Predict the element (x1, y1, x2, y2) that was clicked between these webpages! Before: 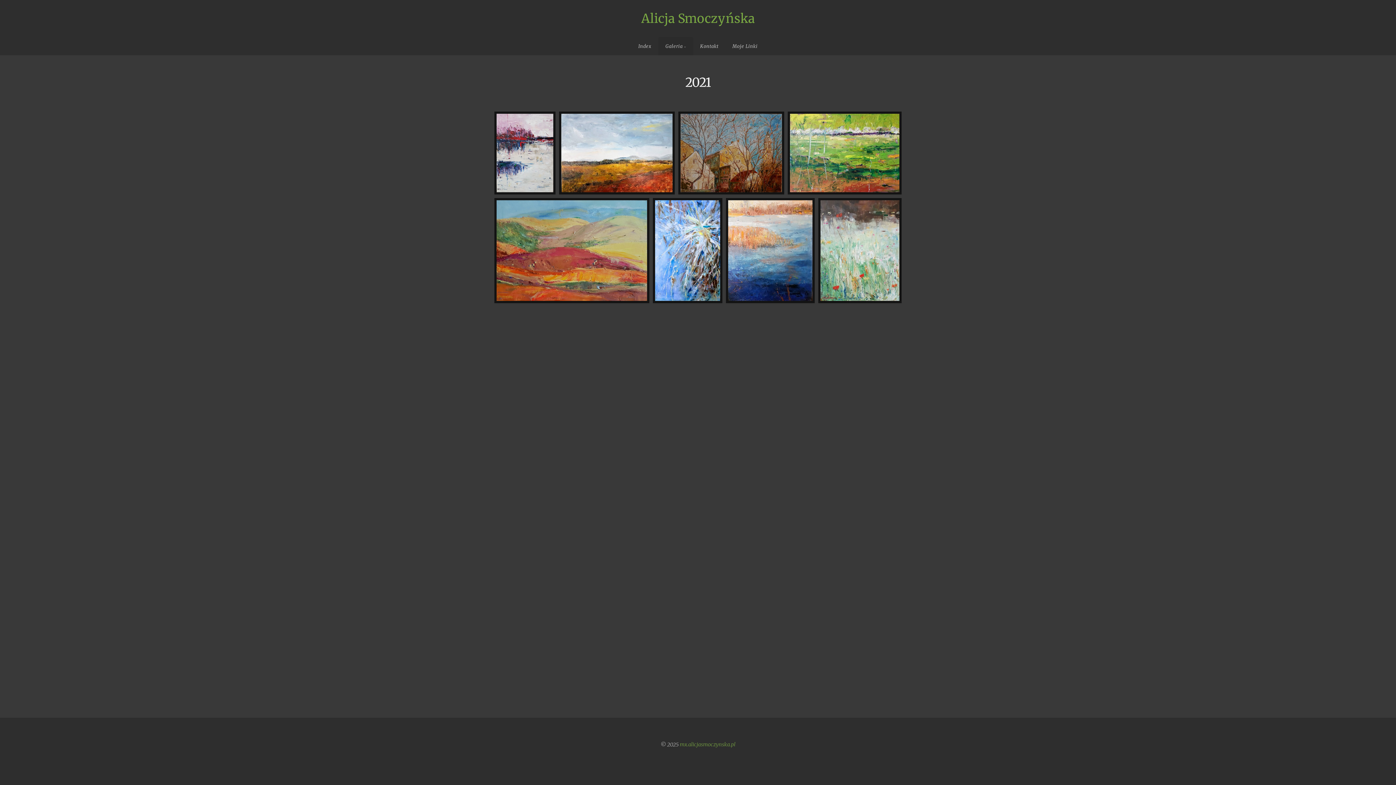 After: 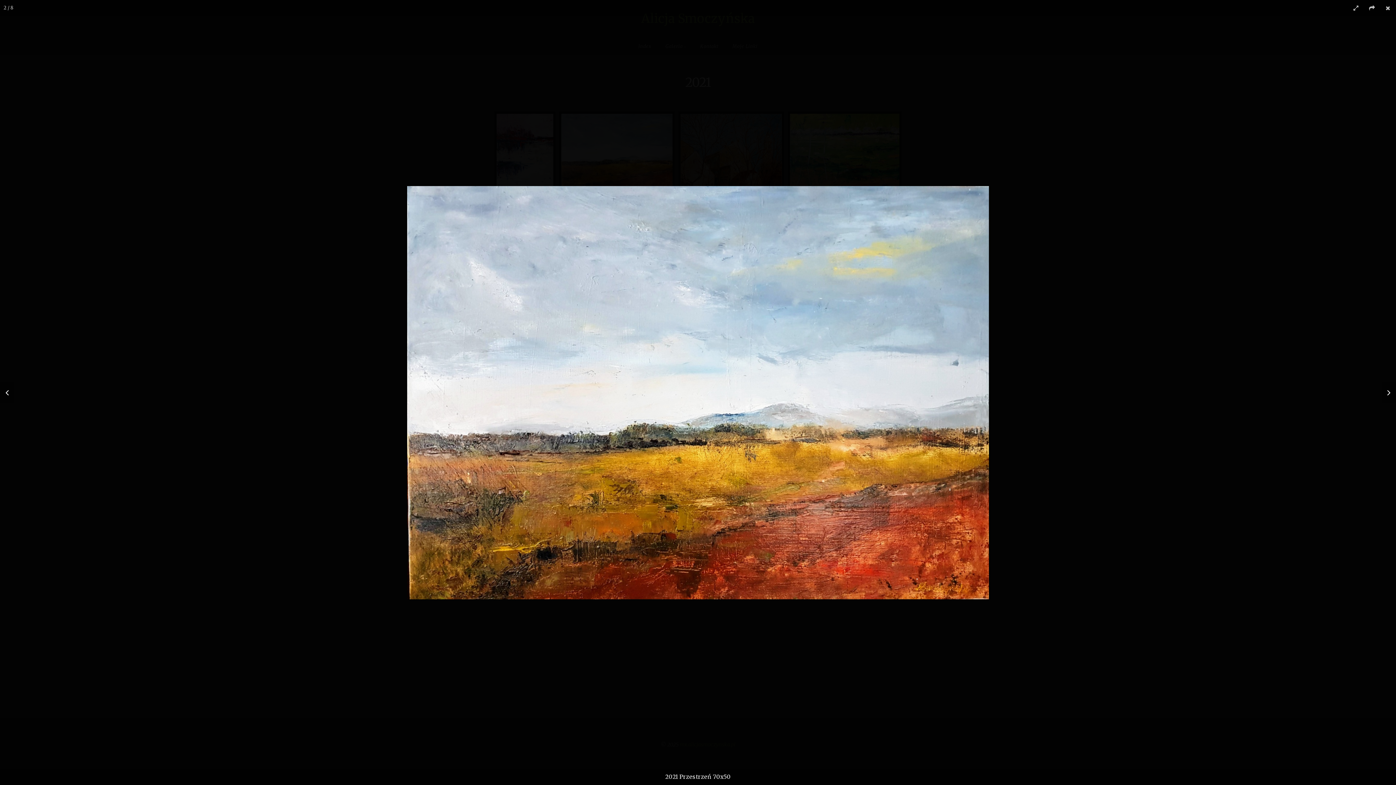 Action: bbox: (559, 111, 674, 194)